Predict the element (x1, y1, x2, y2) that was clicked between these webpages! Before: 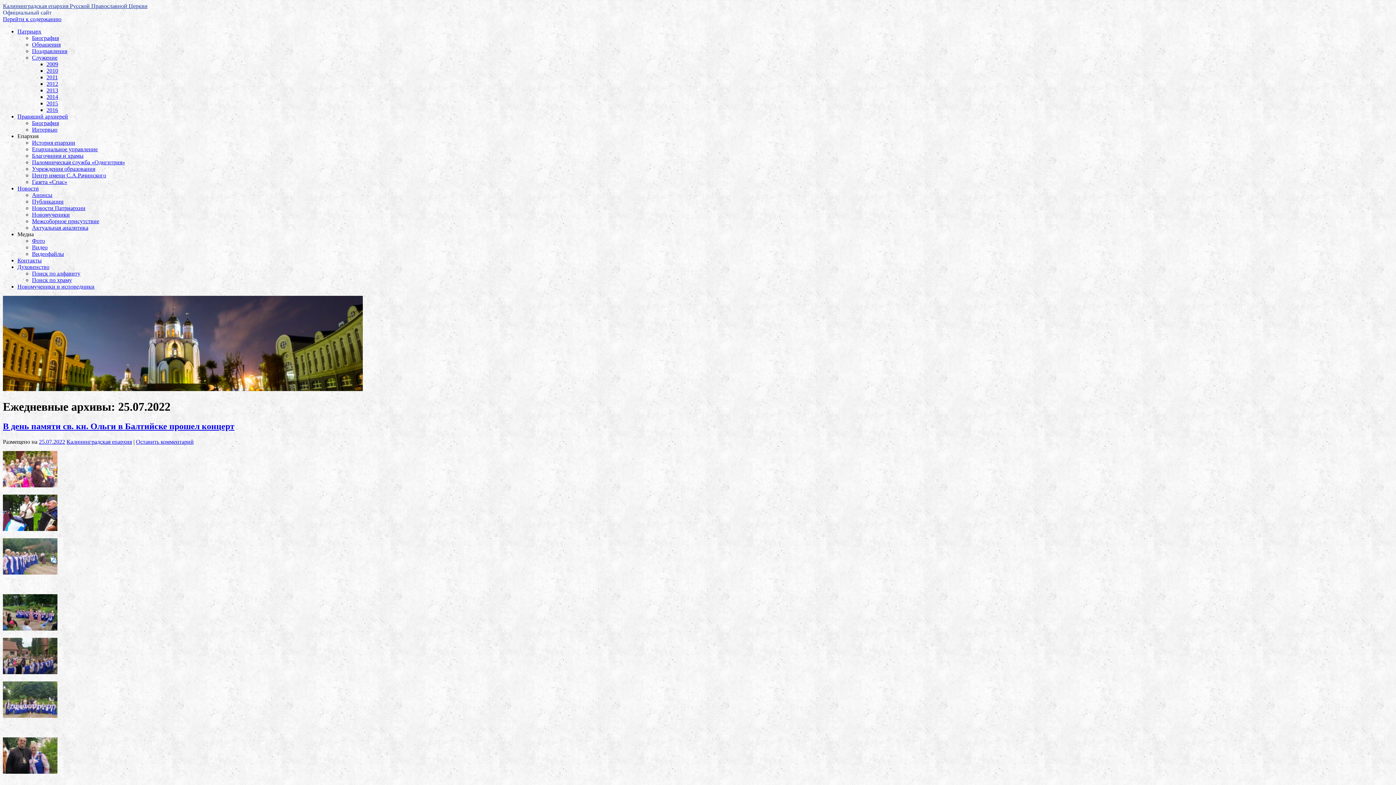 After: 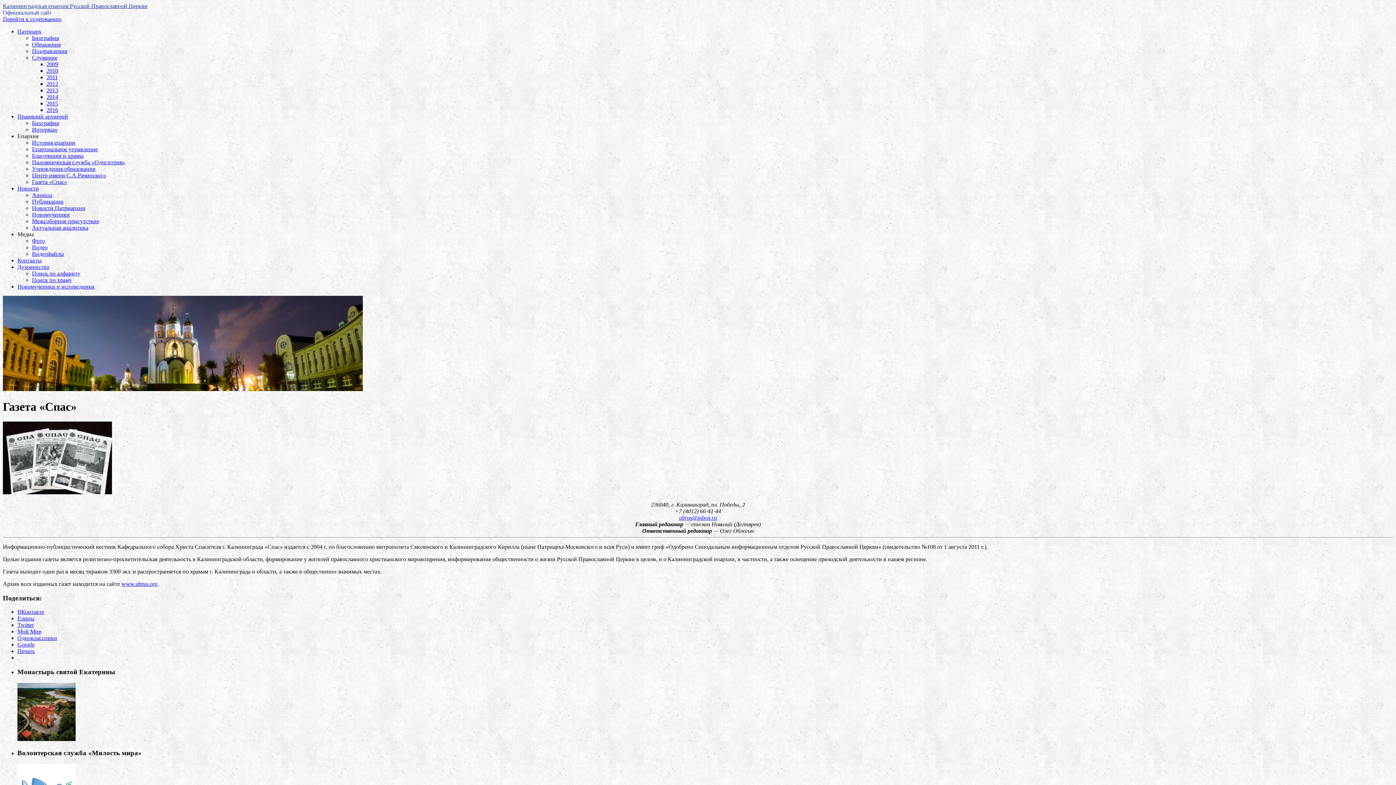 Action: label: Газета «Спас» bbox: (32, 178, 67, 185)